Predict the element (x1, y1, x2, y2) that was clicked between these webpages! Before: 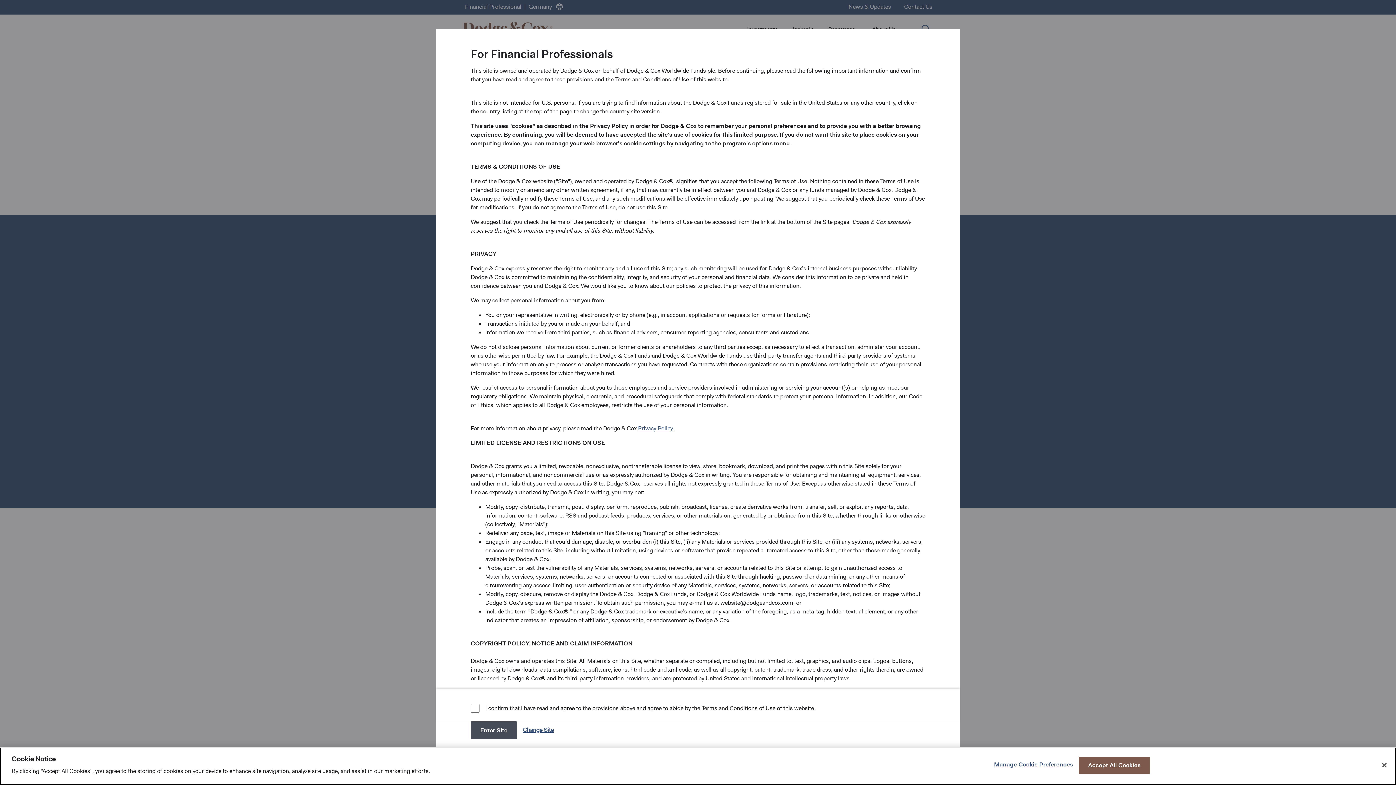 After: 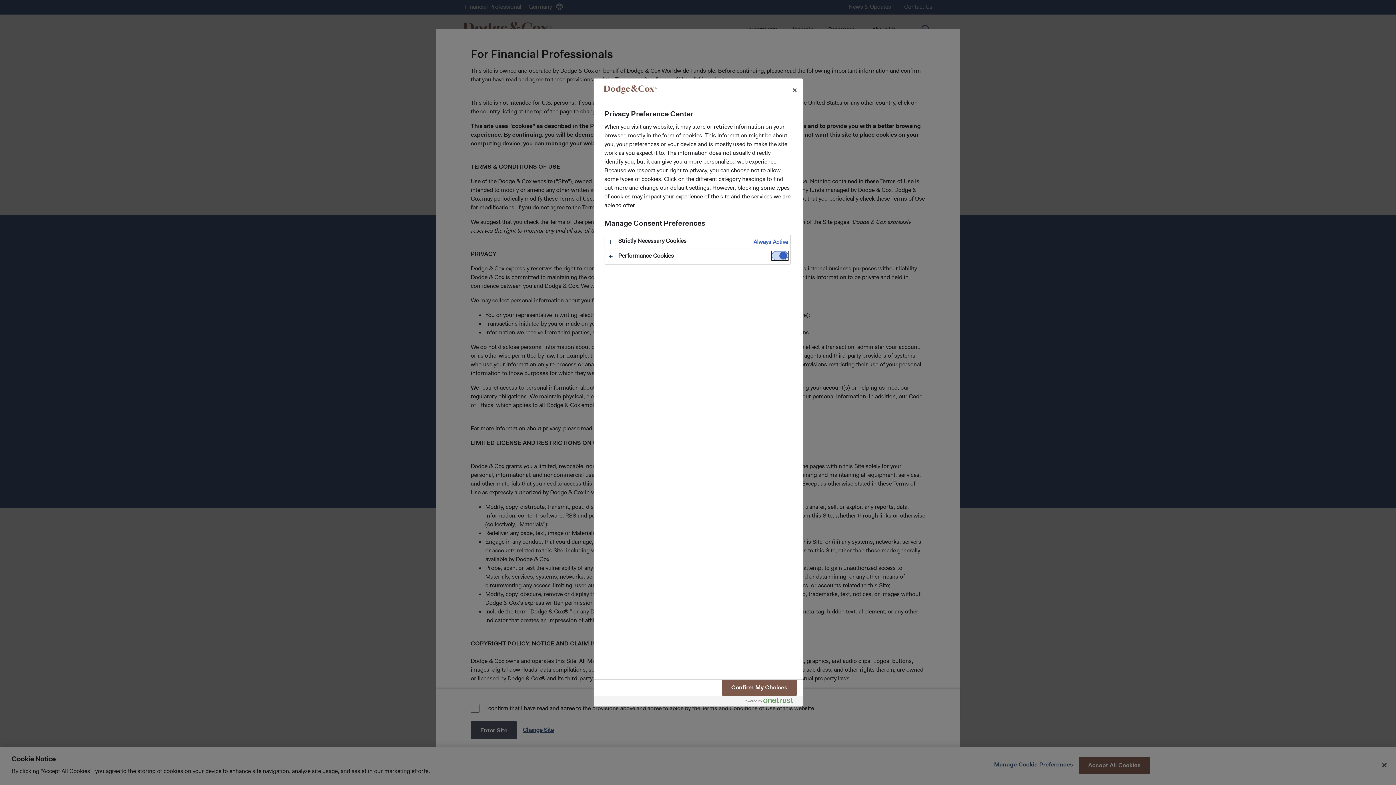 Action: bbox: (994, 757, 1073, 772) label: Manage Cookie Preferences